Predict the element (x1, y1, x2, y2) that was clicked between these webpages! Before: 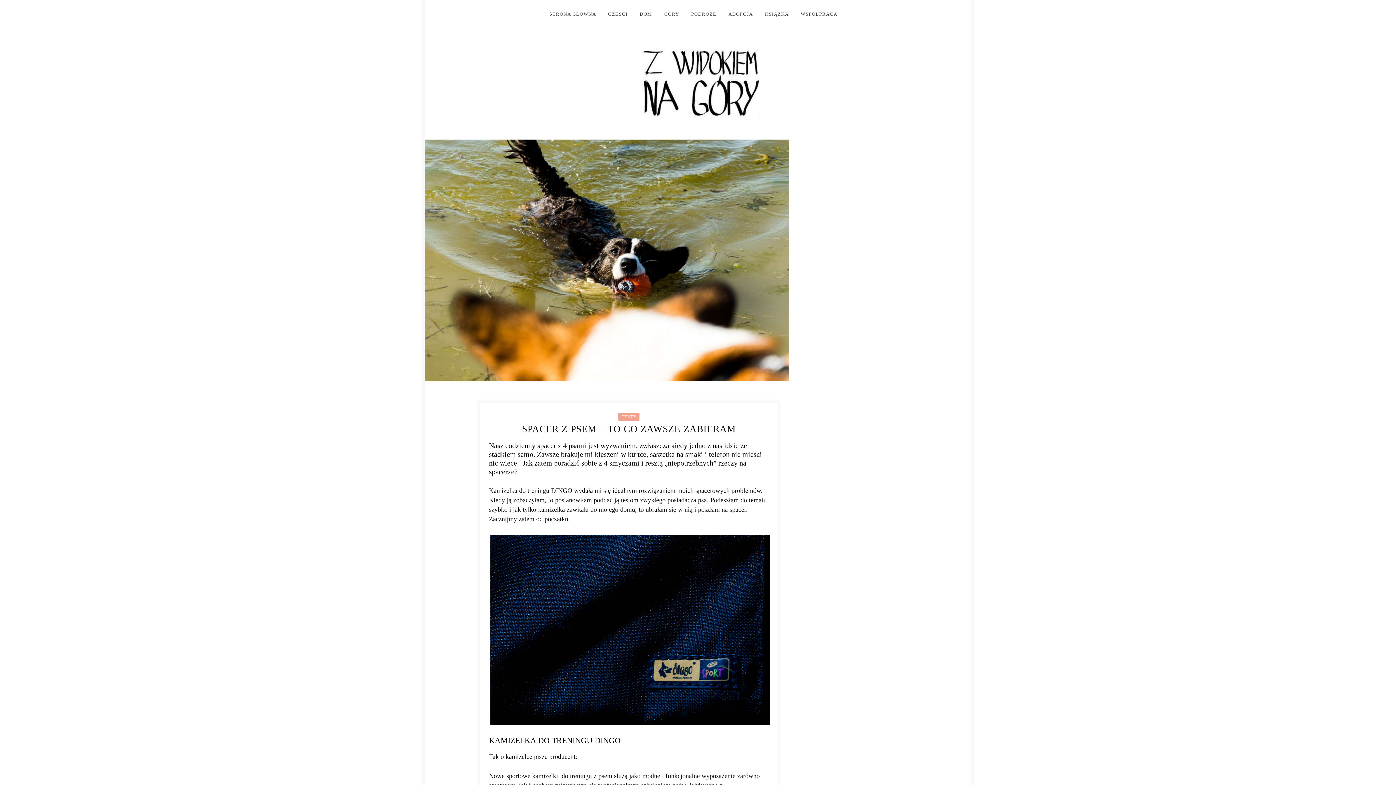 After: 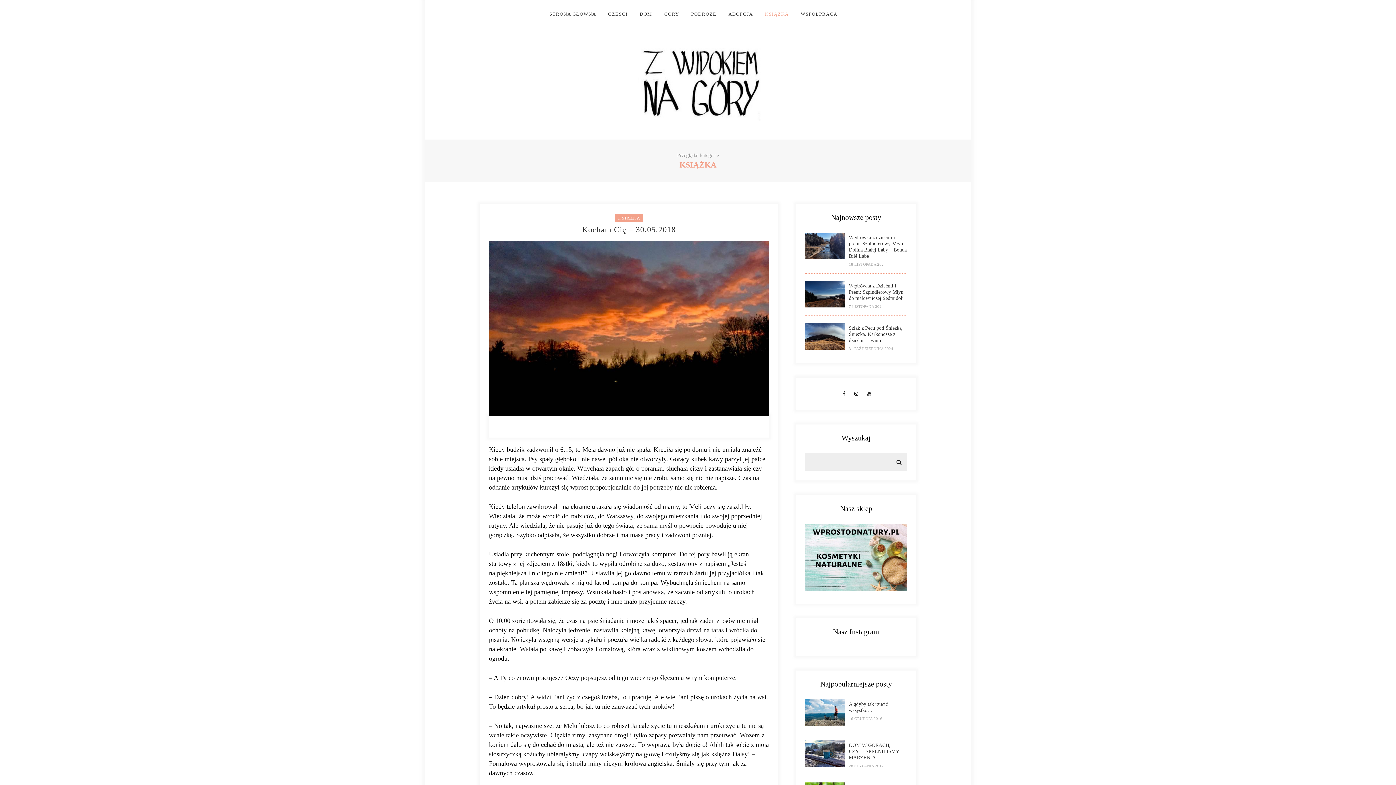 Action: bbox: (759, 0, 794, 24) label: KSIĄŻKA